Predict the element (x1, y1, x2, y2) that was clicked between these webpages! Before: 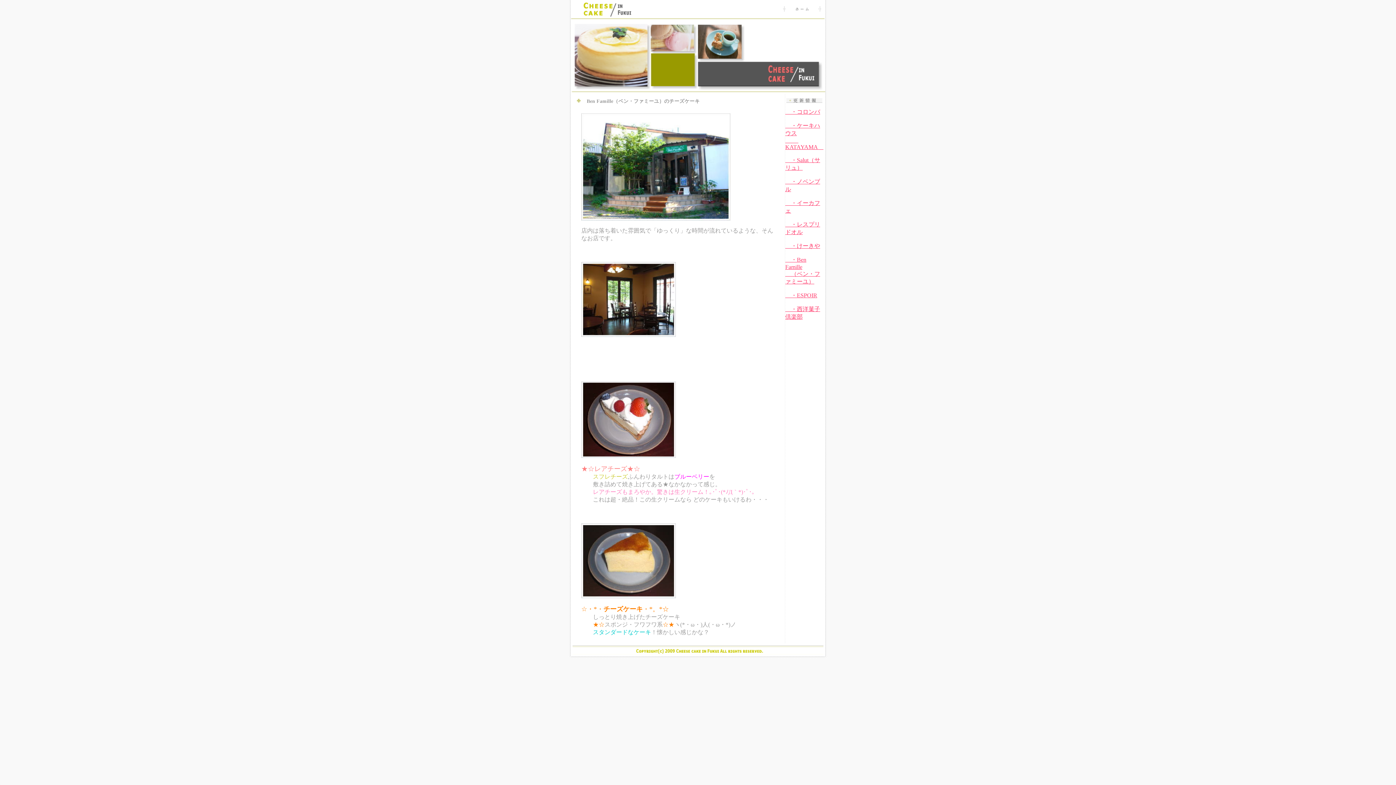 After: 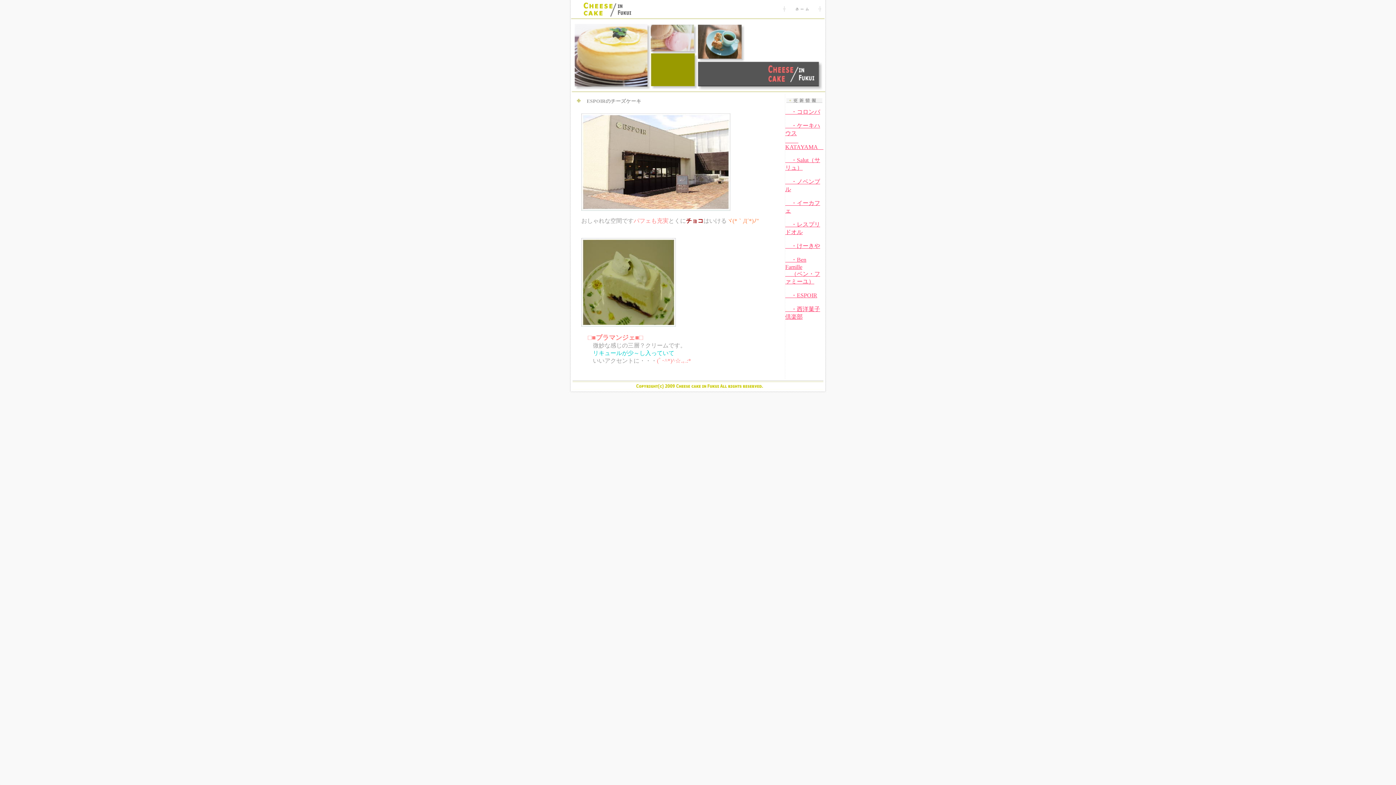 Action: bbox: (785, 292, 817, 298) label: 　・ESPOIR